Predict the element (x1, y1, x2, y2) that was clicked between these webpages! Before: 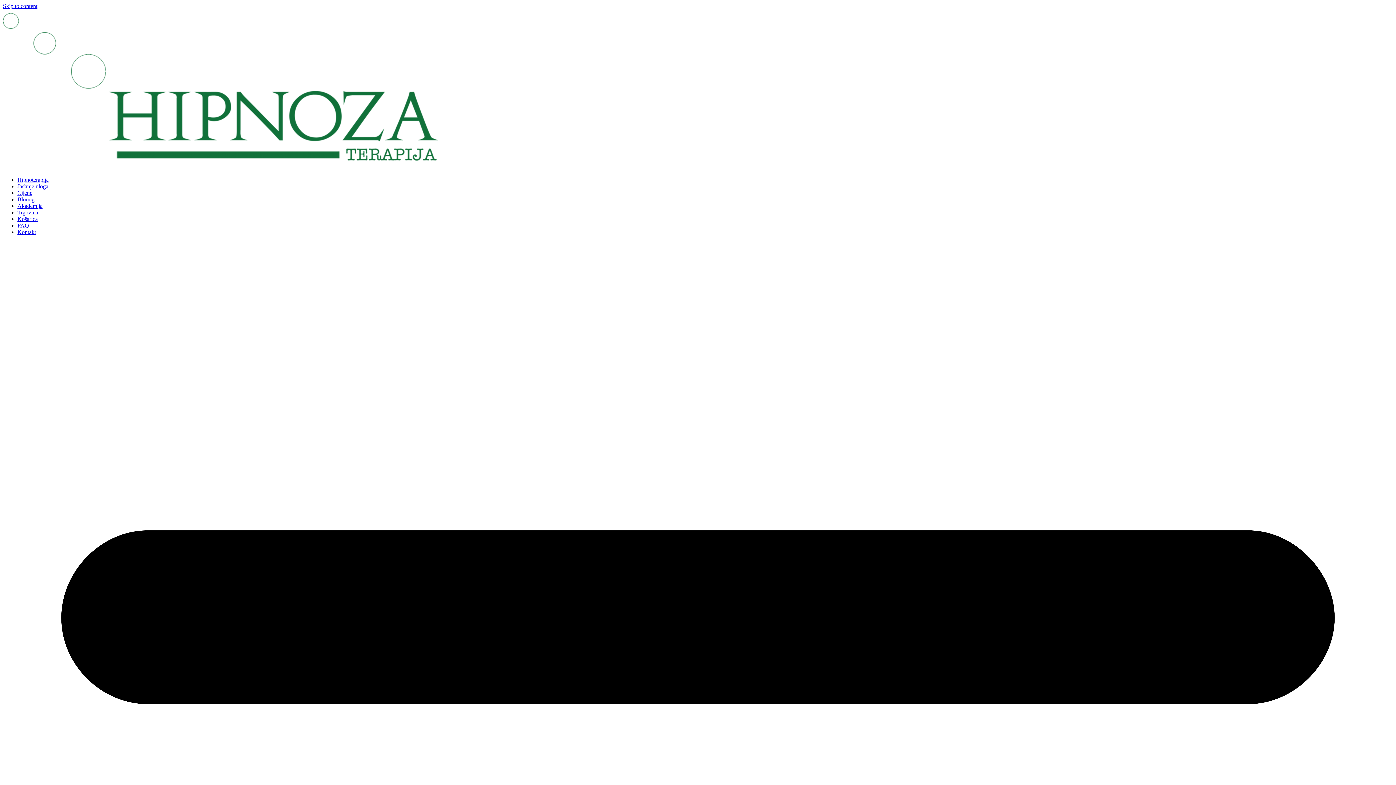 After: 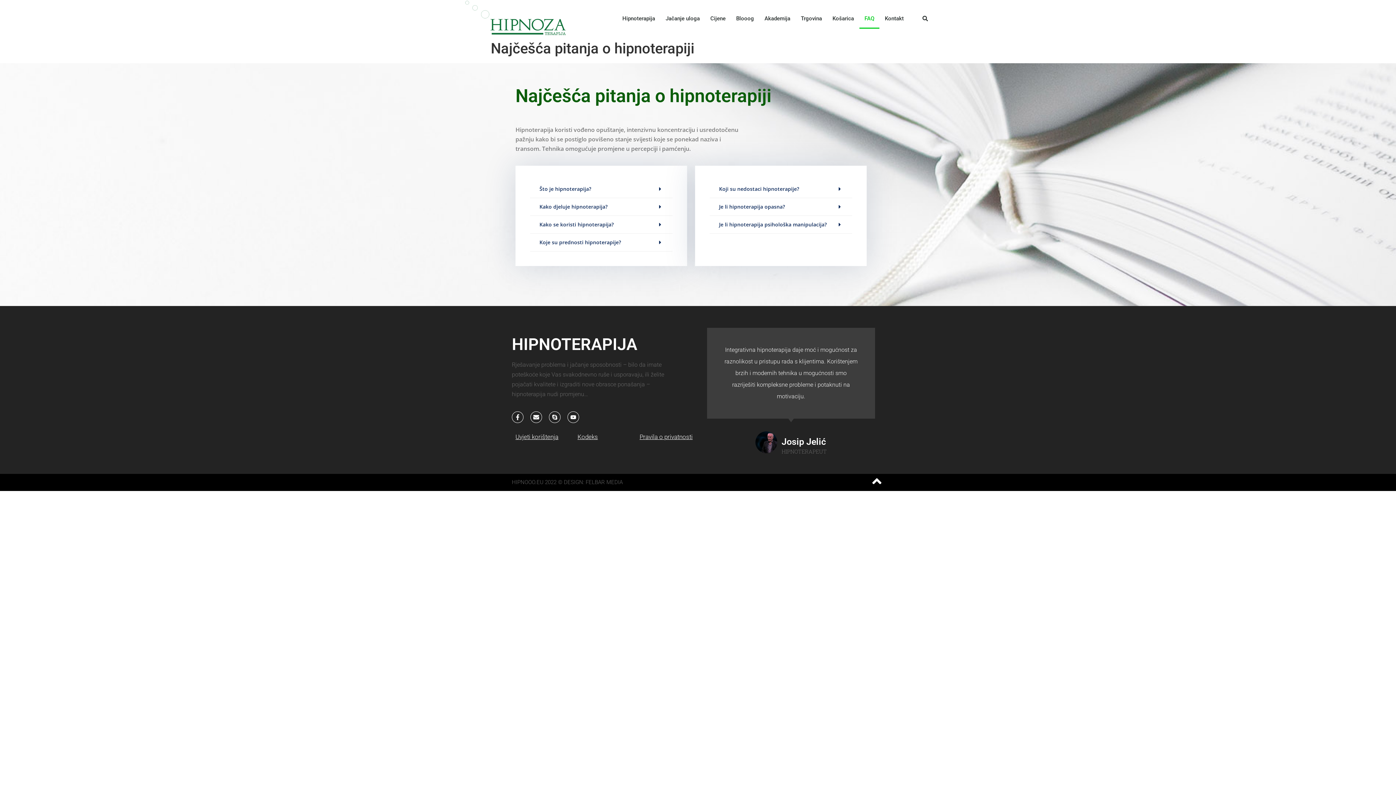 Action: label: FAQ bbox: (17, 222, 29, 228)